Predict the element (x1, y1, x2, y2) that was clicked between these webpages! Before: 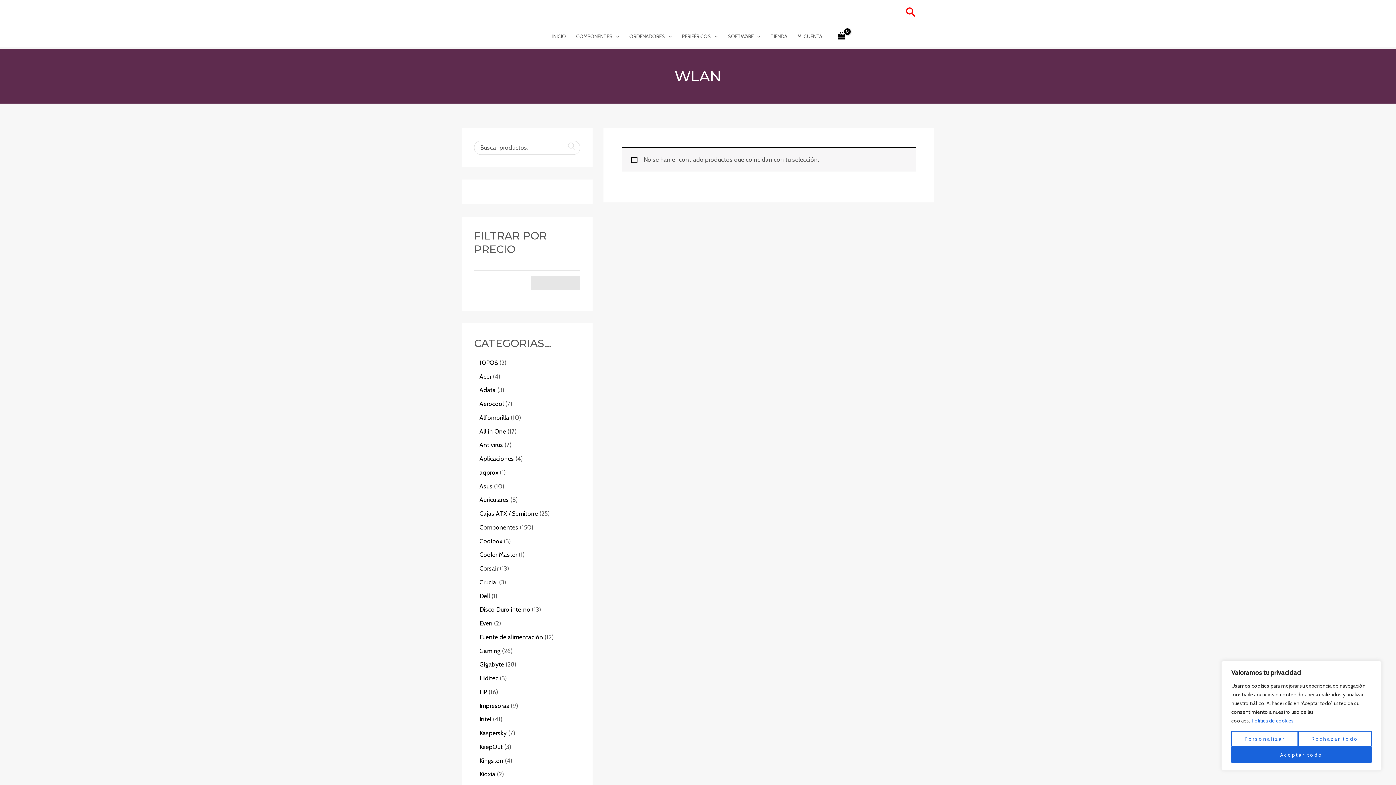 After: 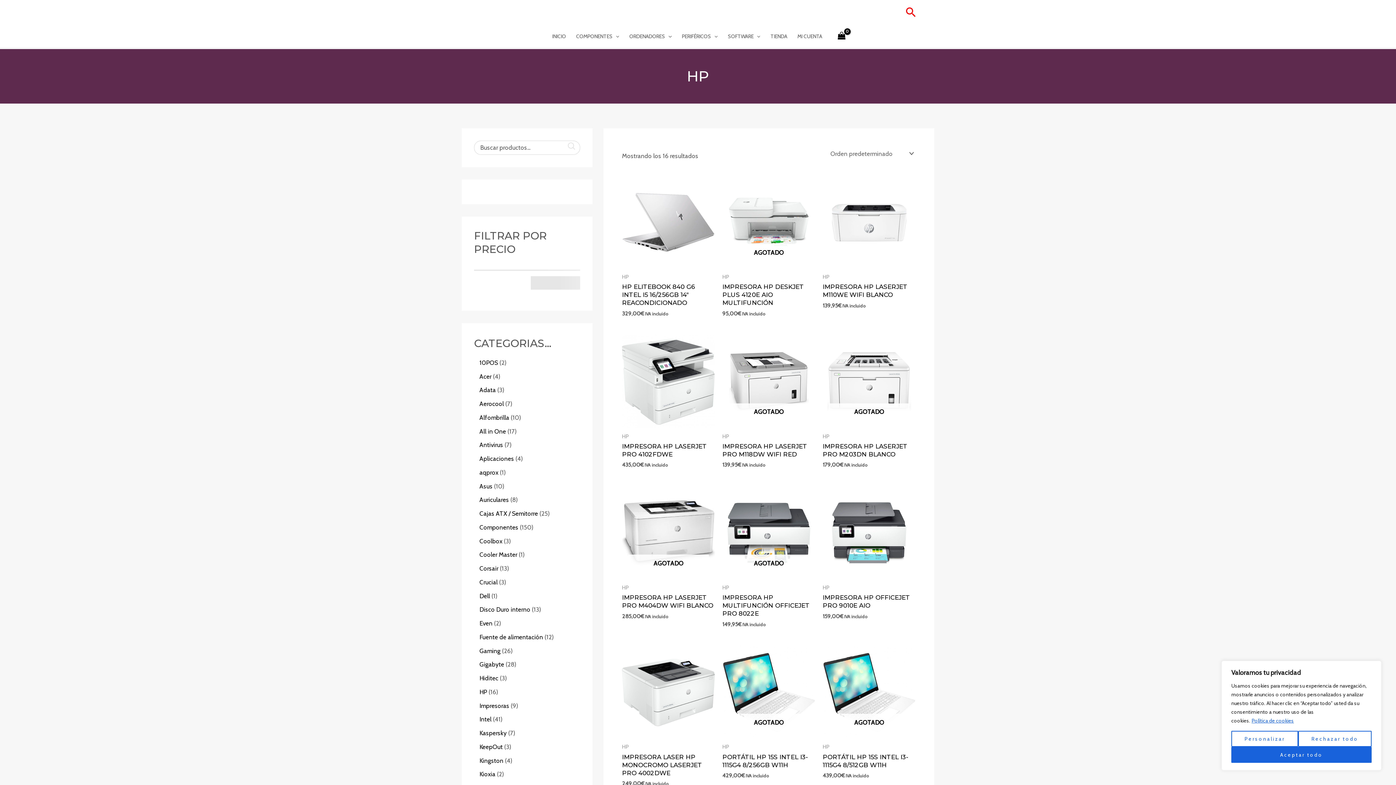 Action: label: HP bbox: (479, 688, 487, 695)